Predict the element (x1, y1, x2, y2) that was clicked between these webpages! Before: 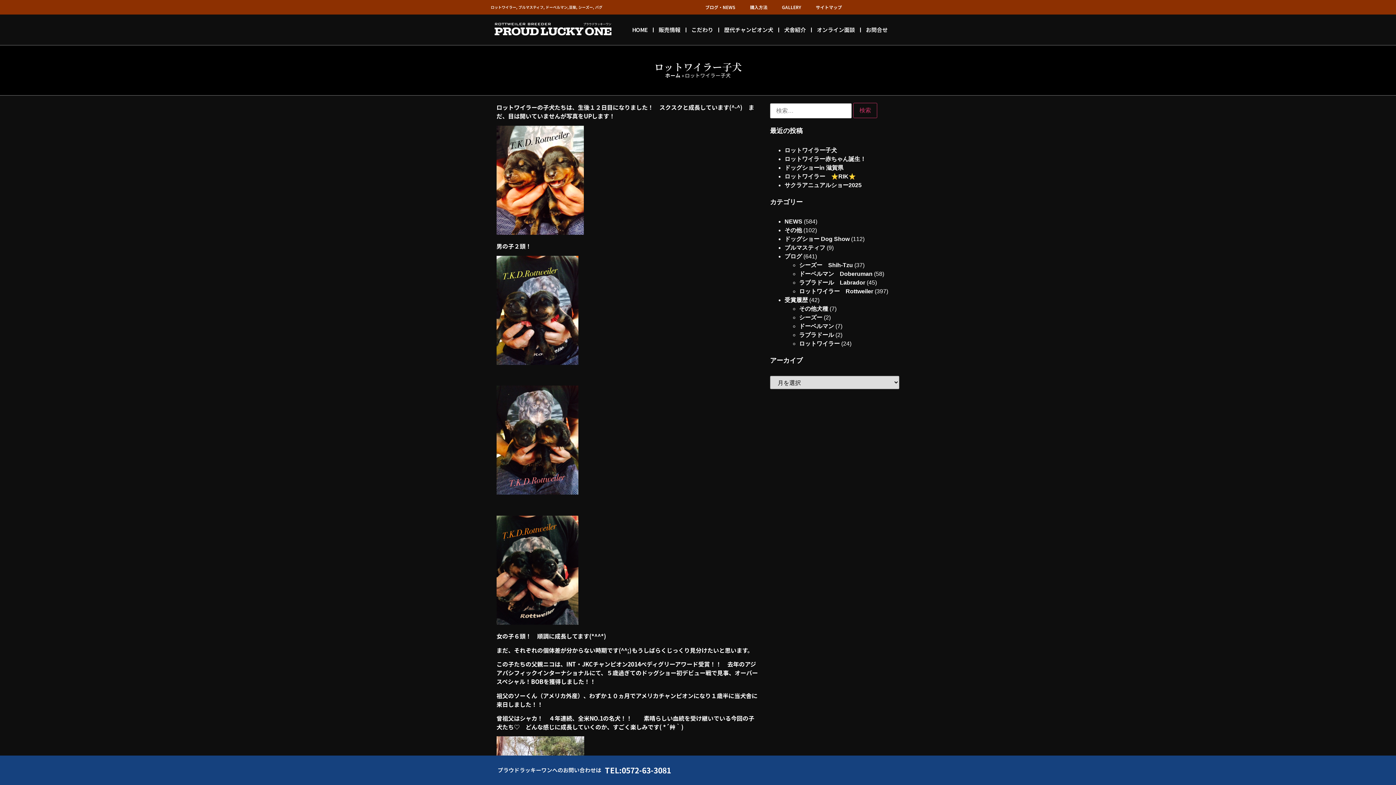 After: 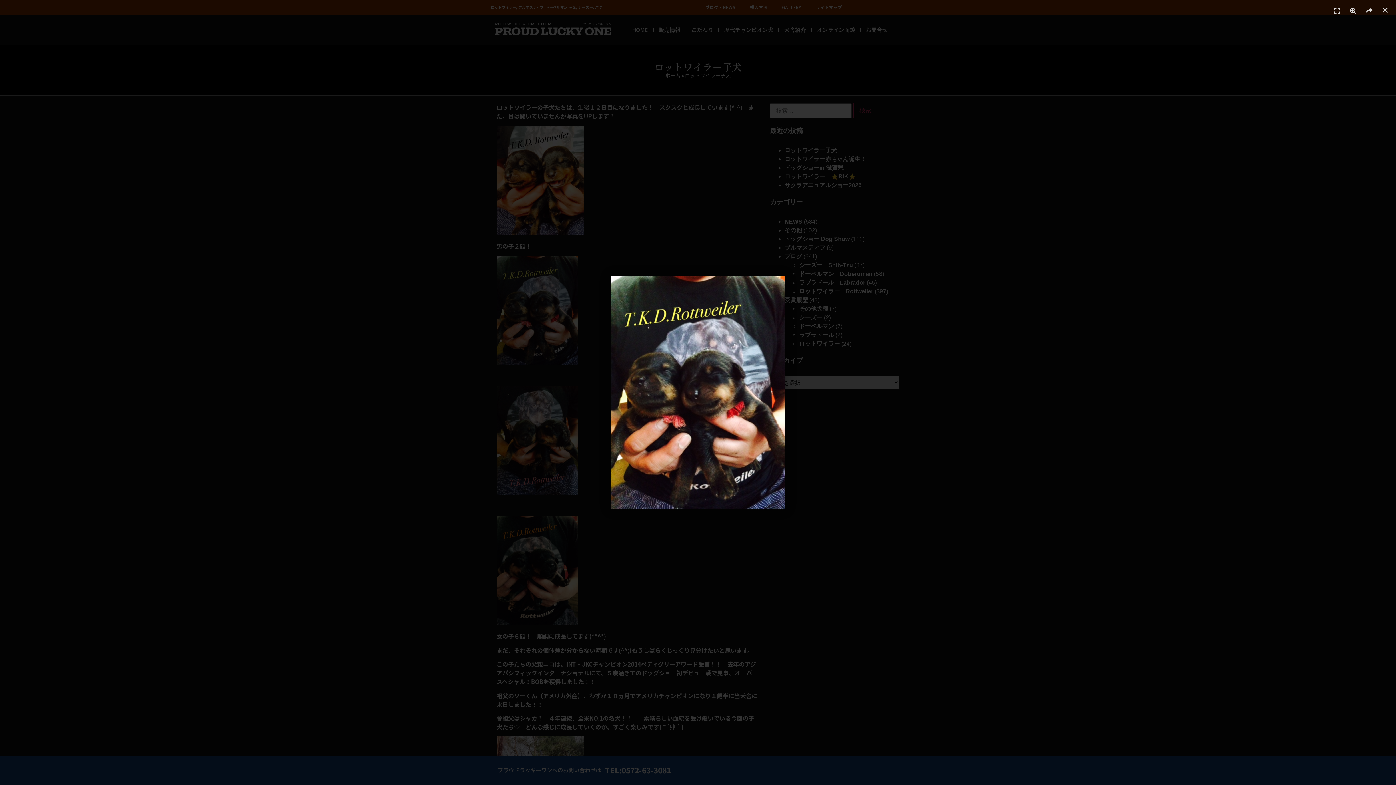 Action: bbox: (496, 358, 578, 366)